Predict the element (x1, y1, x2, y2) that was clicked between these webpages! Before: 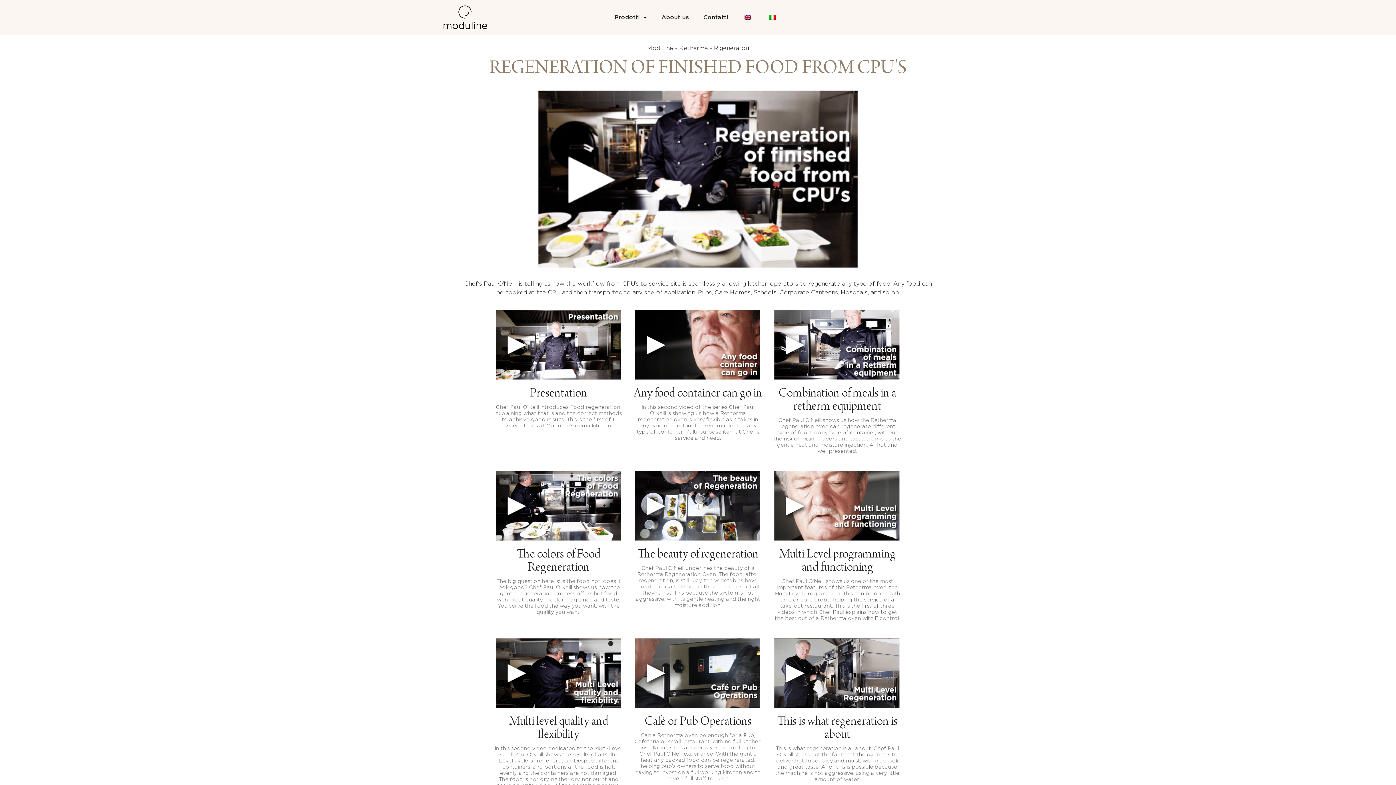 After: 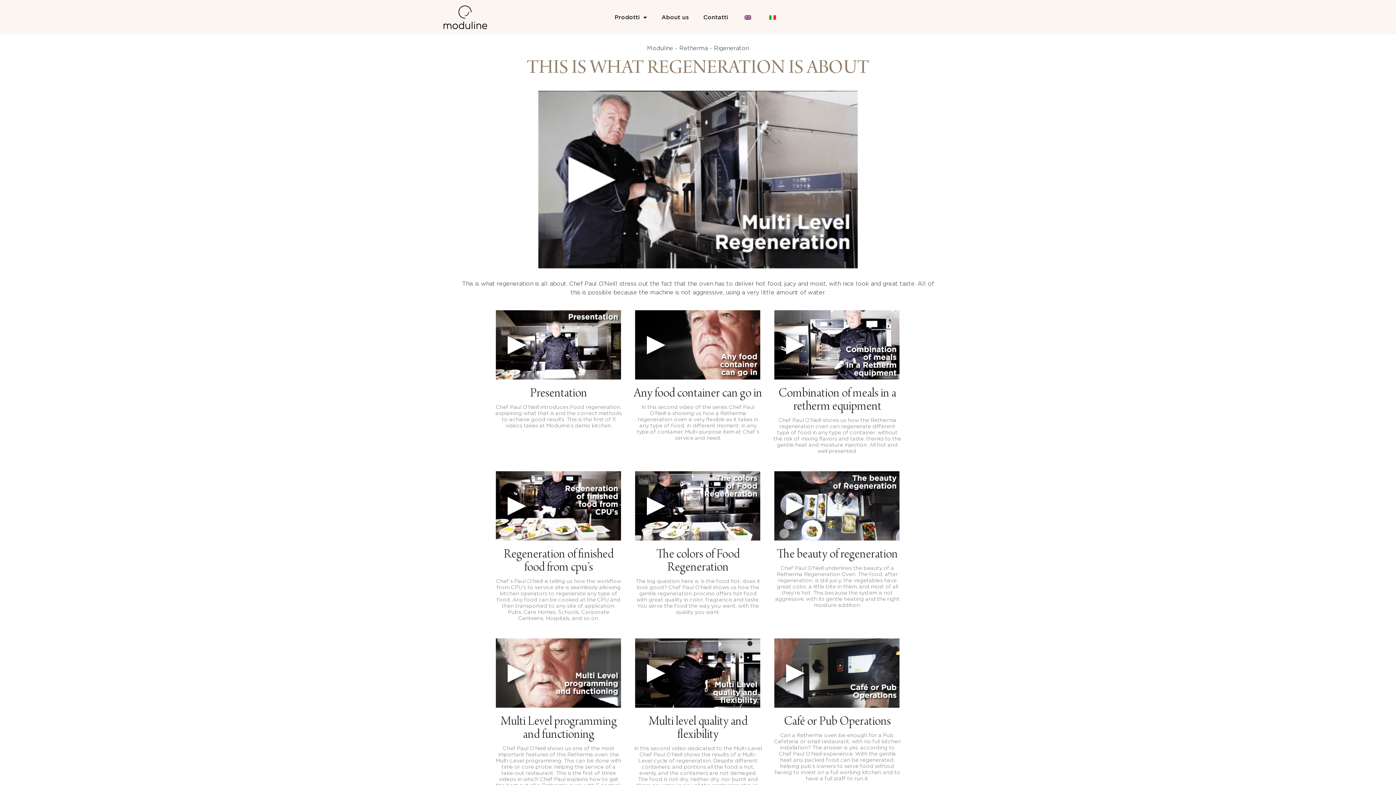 Action: bbox: (777, 716, 897, 742) label: This is what regeneration is about